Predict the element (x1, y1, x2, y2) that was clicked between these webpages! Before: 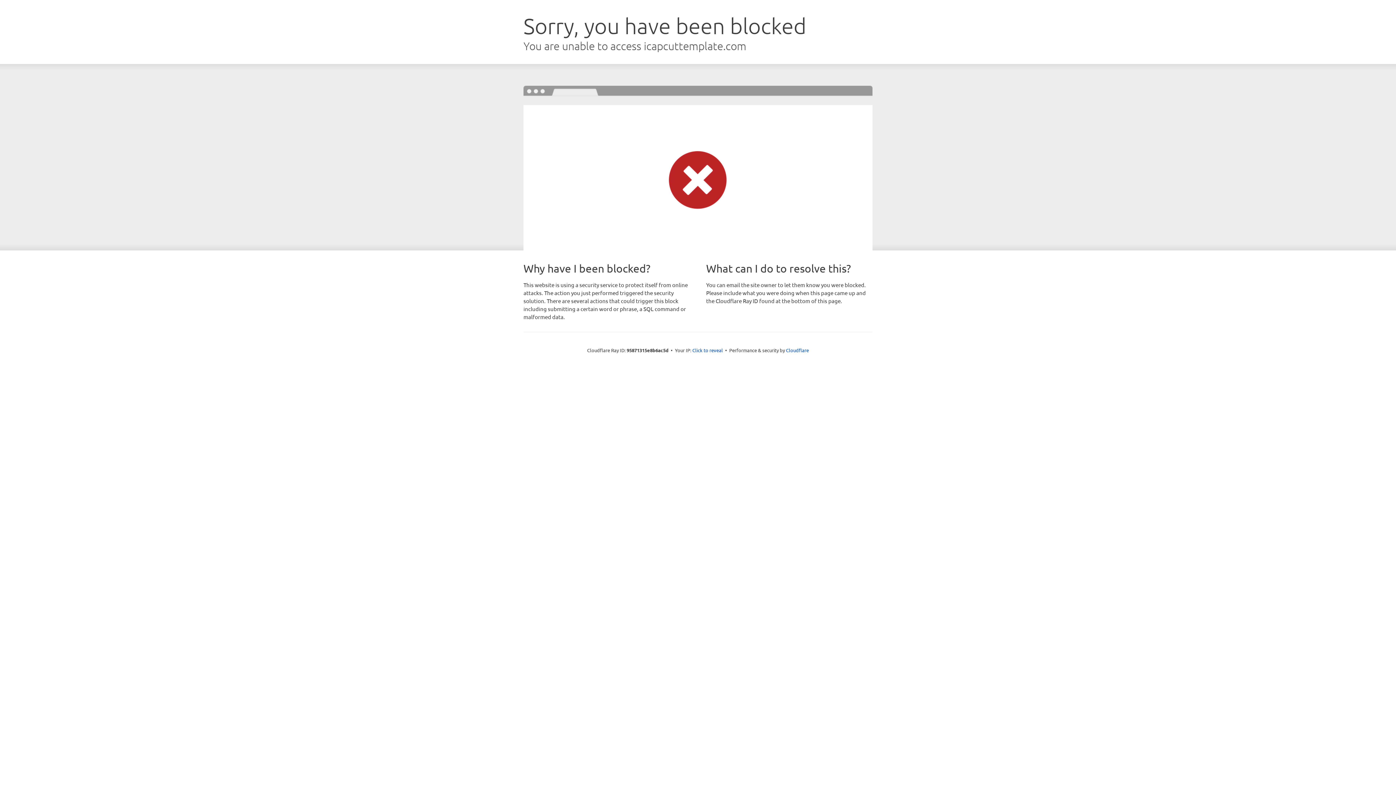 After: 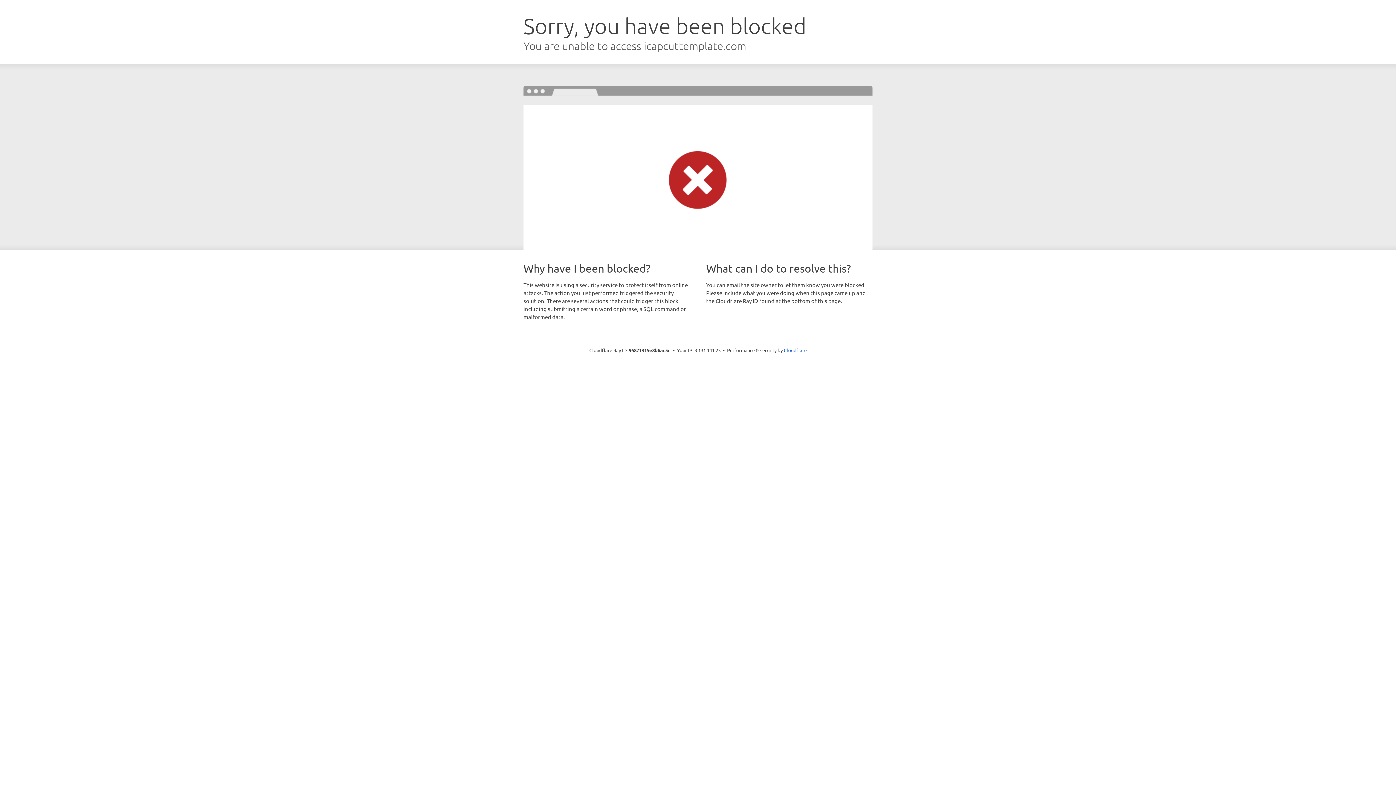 Action: bbox: (692, 346, 723, 353) label: Click to reveal